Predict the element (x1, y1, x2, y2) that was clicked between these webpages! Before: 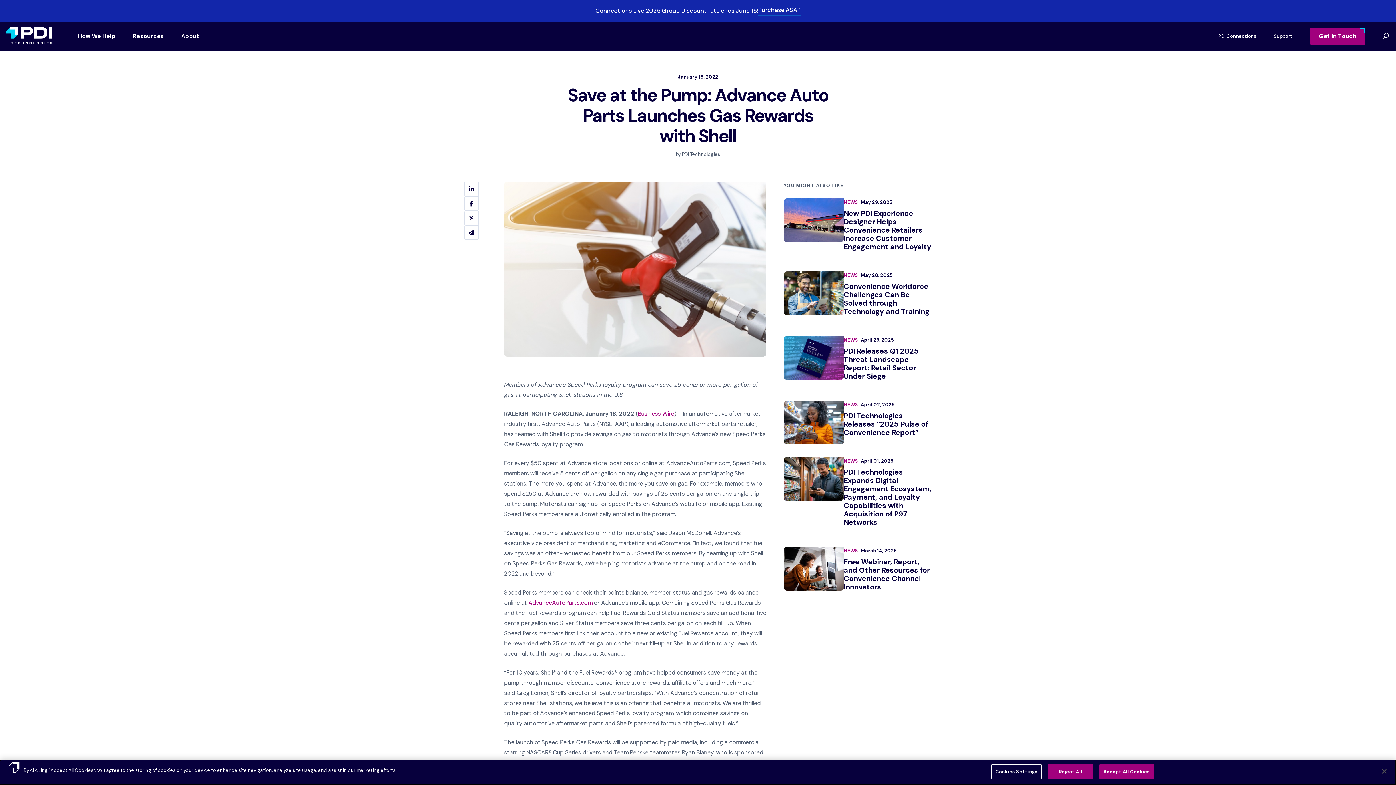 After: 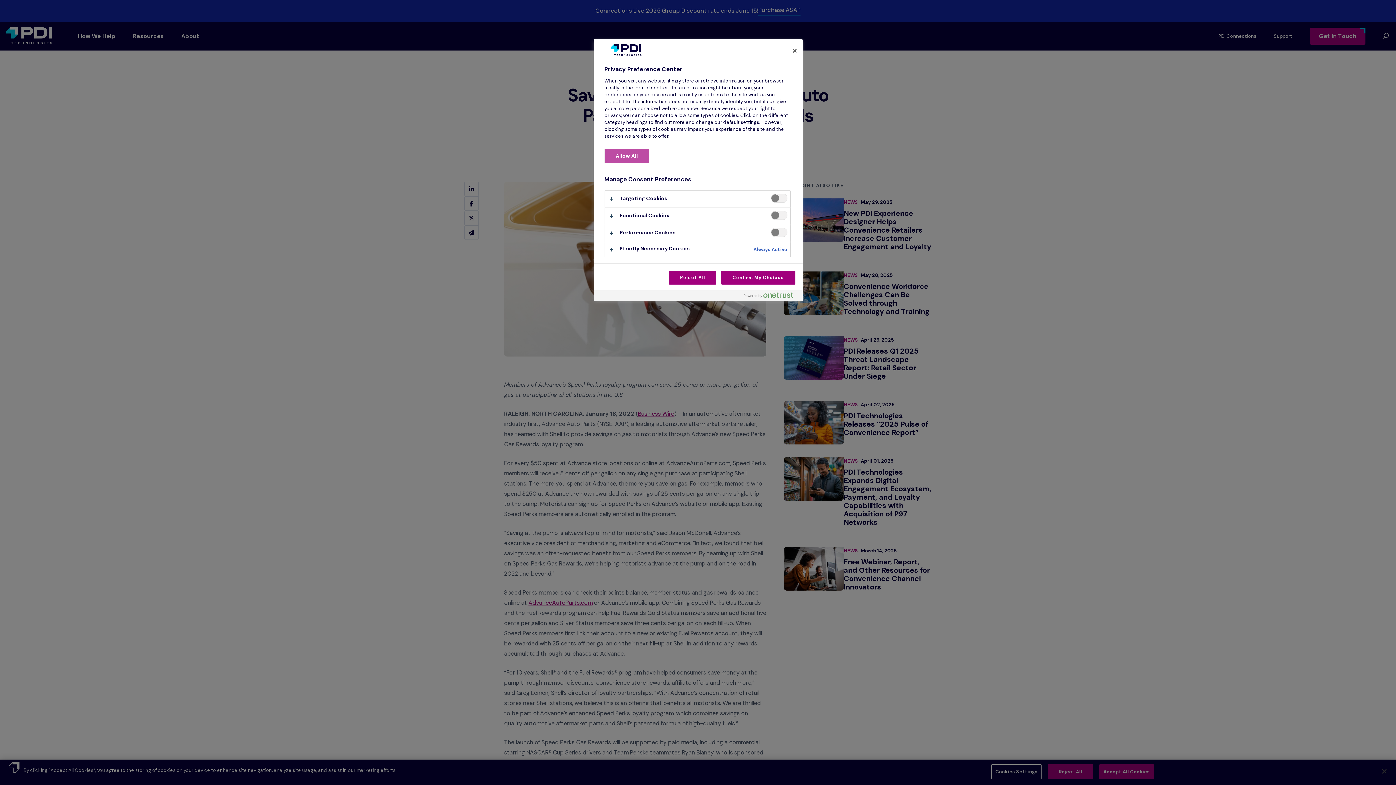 Action: label: Cookies Settings bbox: (991, 764, 1041, 779)